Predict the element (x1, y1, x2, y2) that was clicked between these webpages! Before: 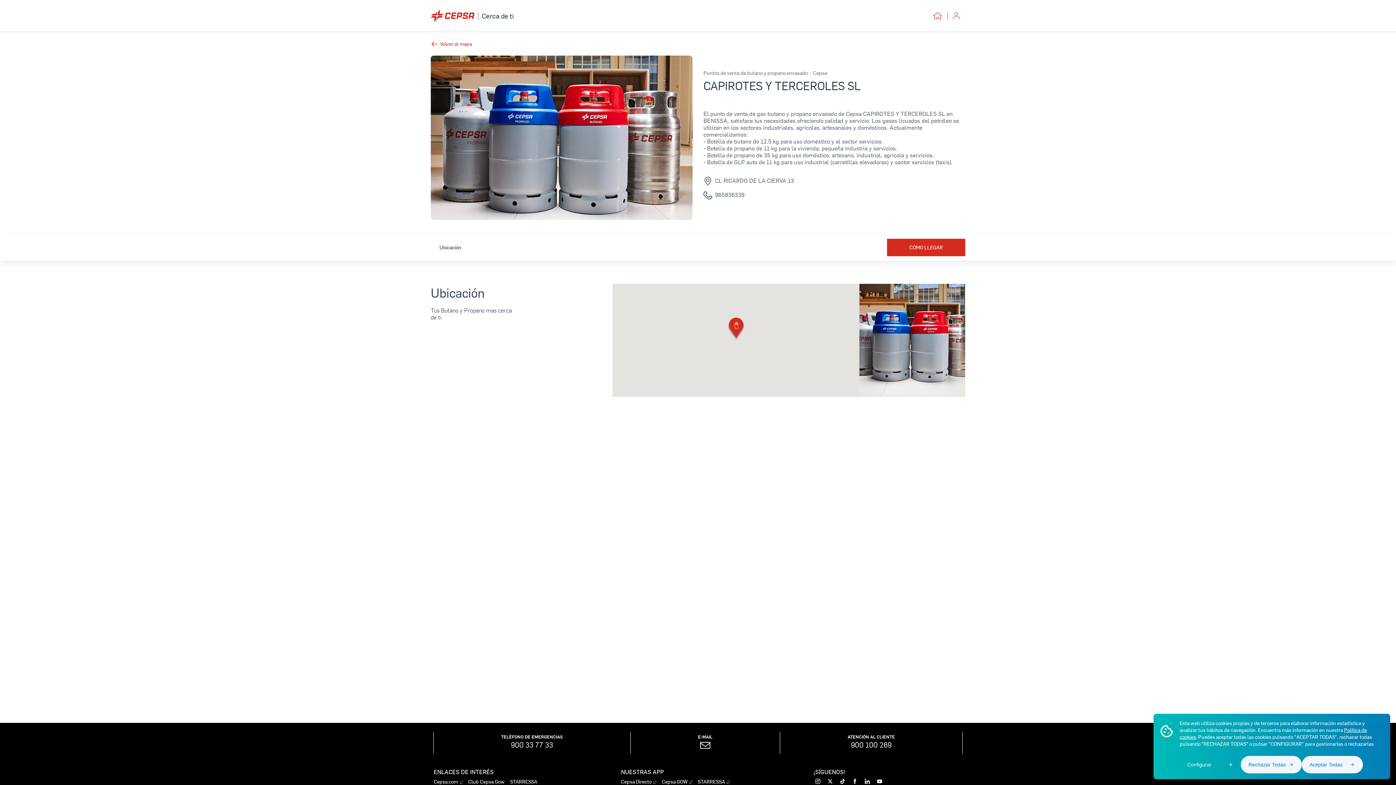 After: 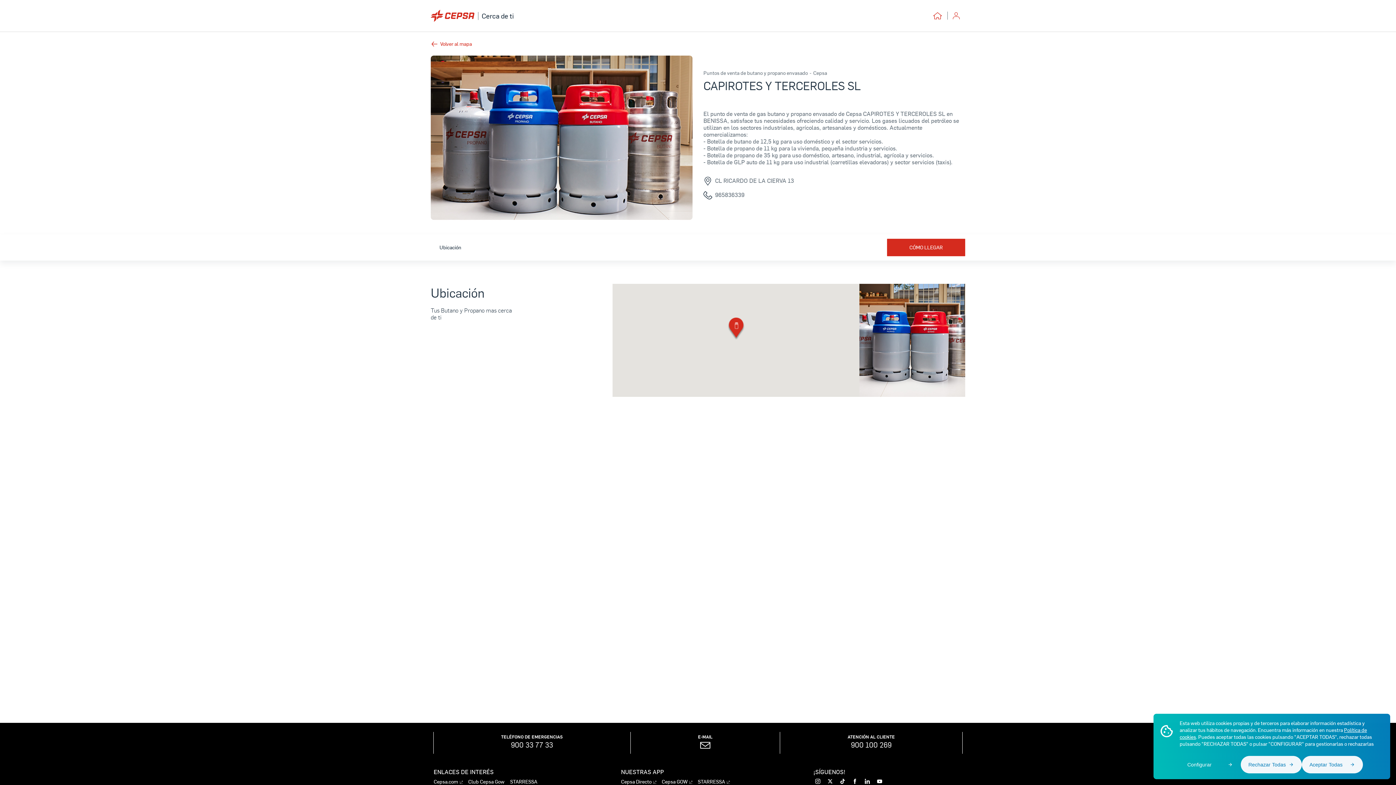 Action: bbox: (850, 779, 857, 784)